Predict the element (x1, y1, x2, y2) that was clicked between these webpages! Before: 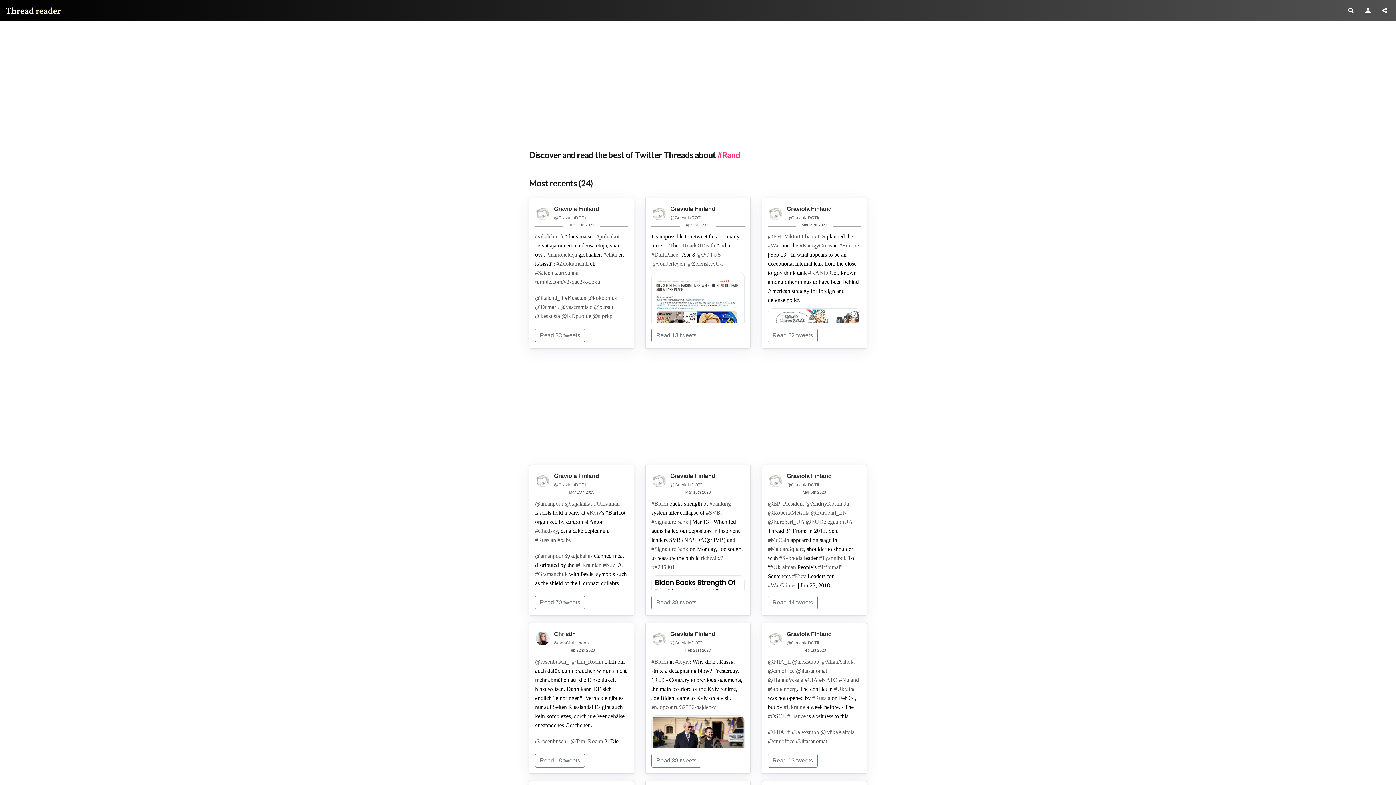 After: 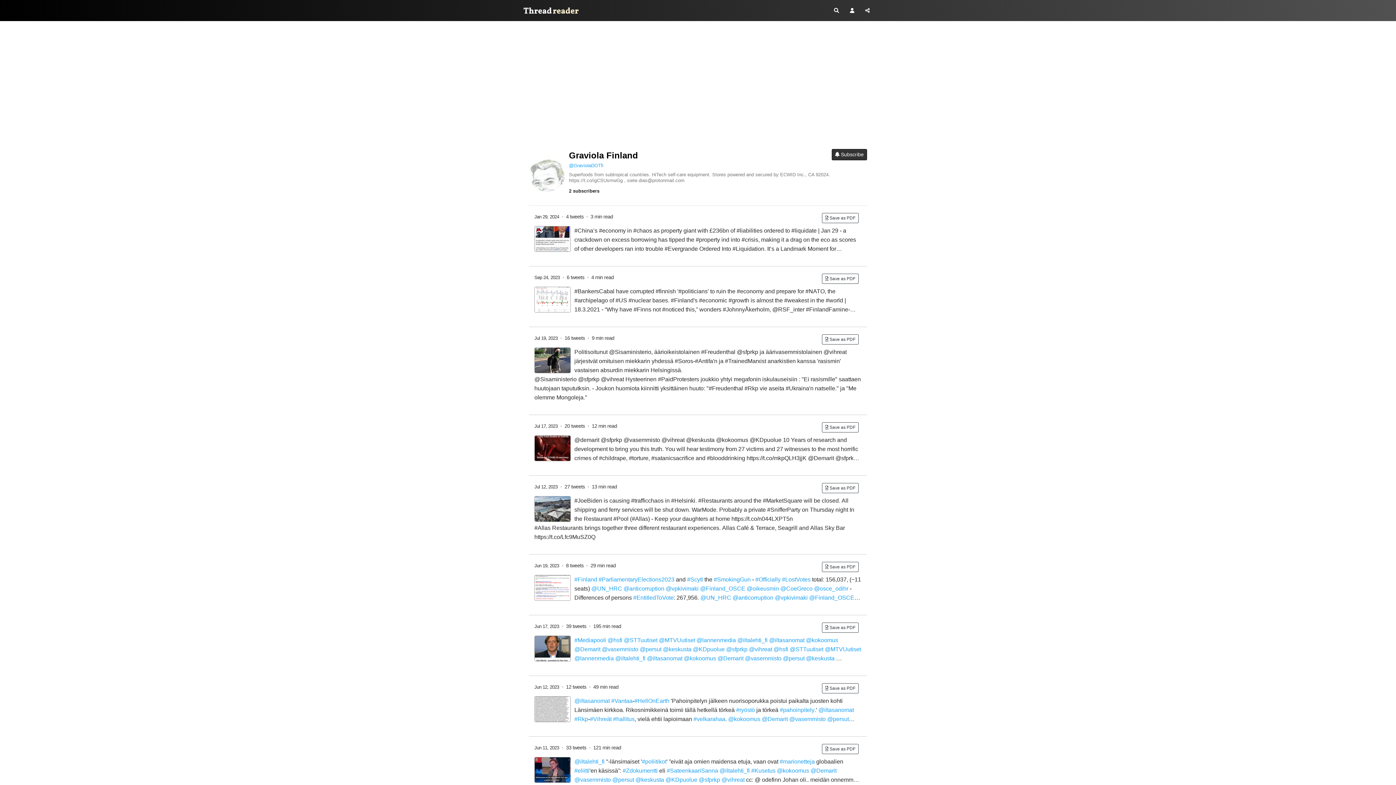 Action: bbox: (670, 472, 715, 479) label: Graviola Finland